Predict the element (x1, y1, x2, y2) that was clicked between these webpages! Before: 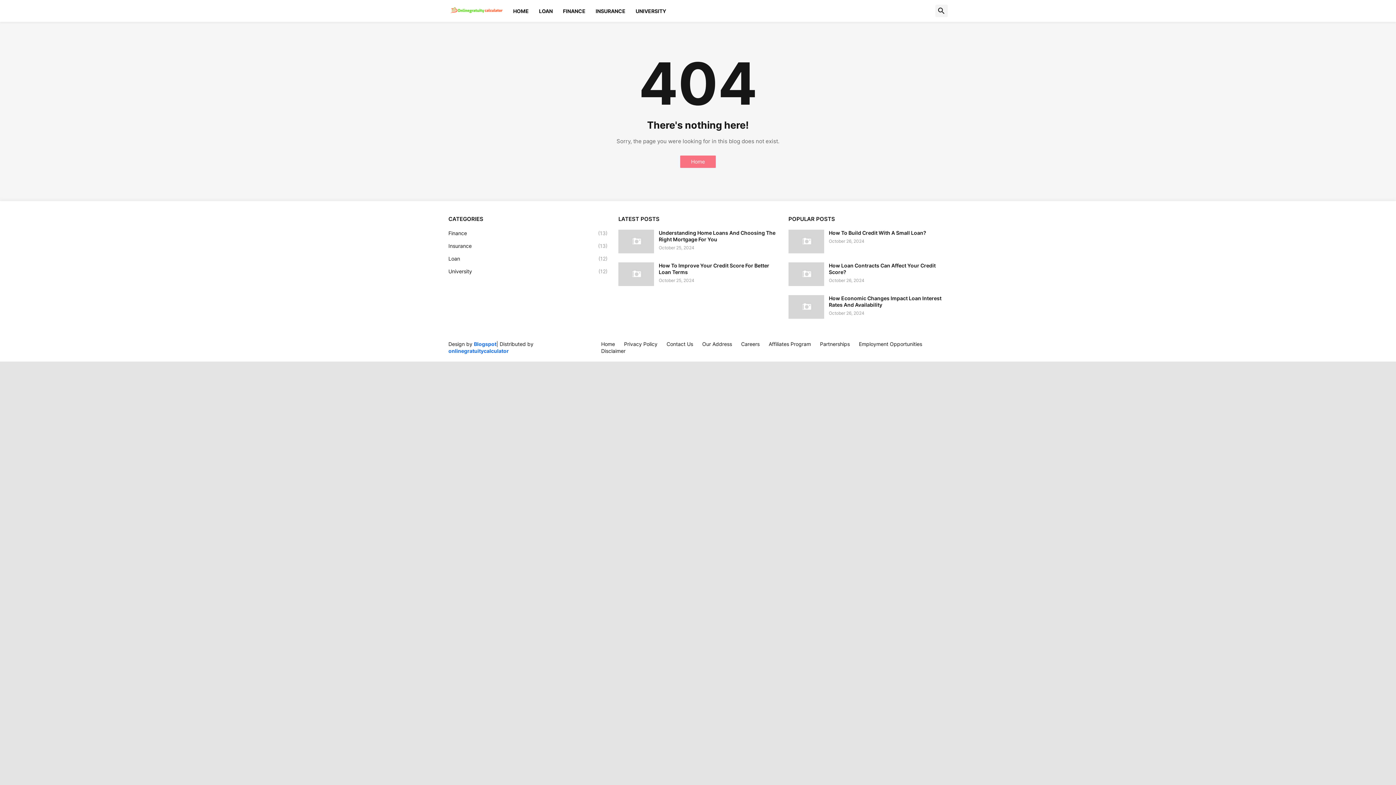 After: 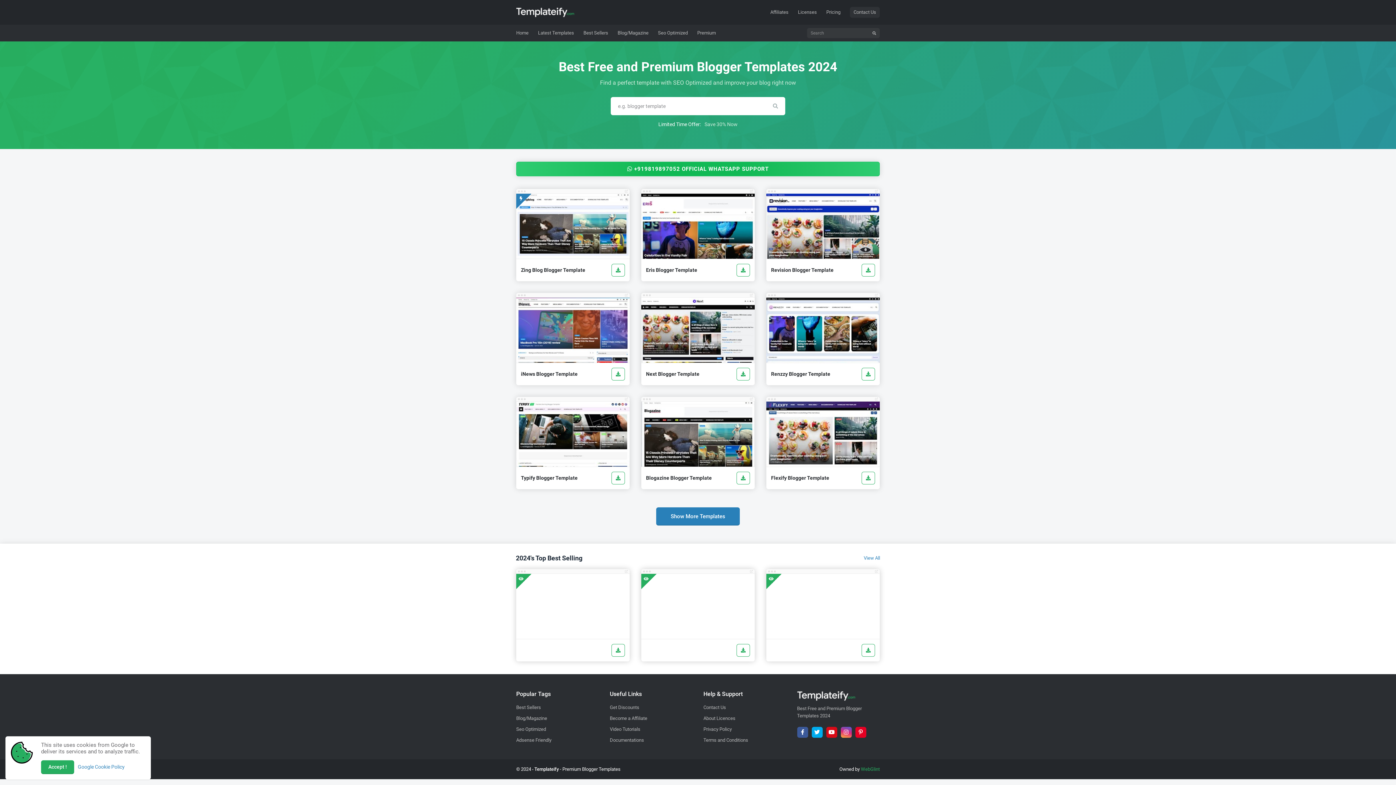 Action: bbox: (474, 340, 496, 347) label: Blogspot